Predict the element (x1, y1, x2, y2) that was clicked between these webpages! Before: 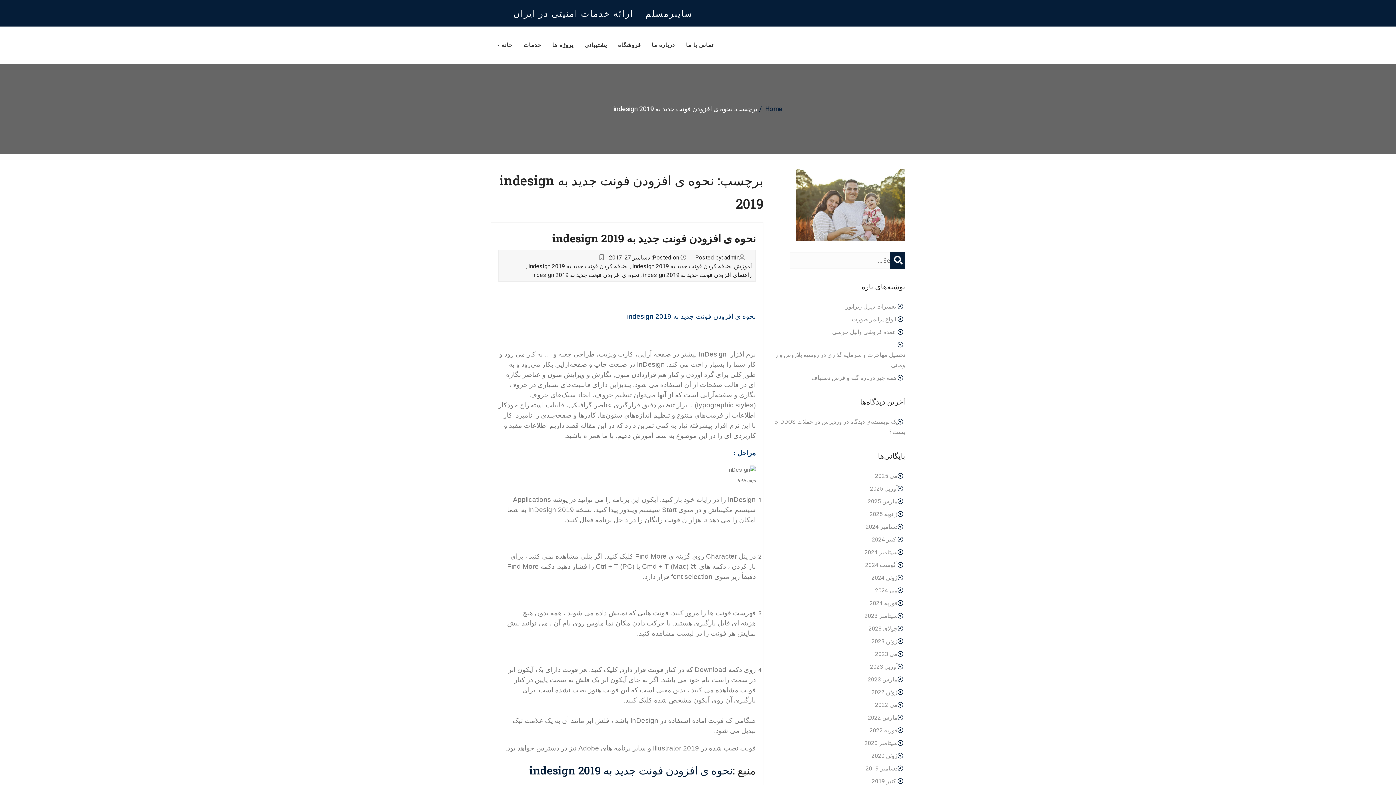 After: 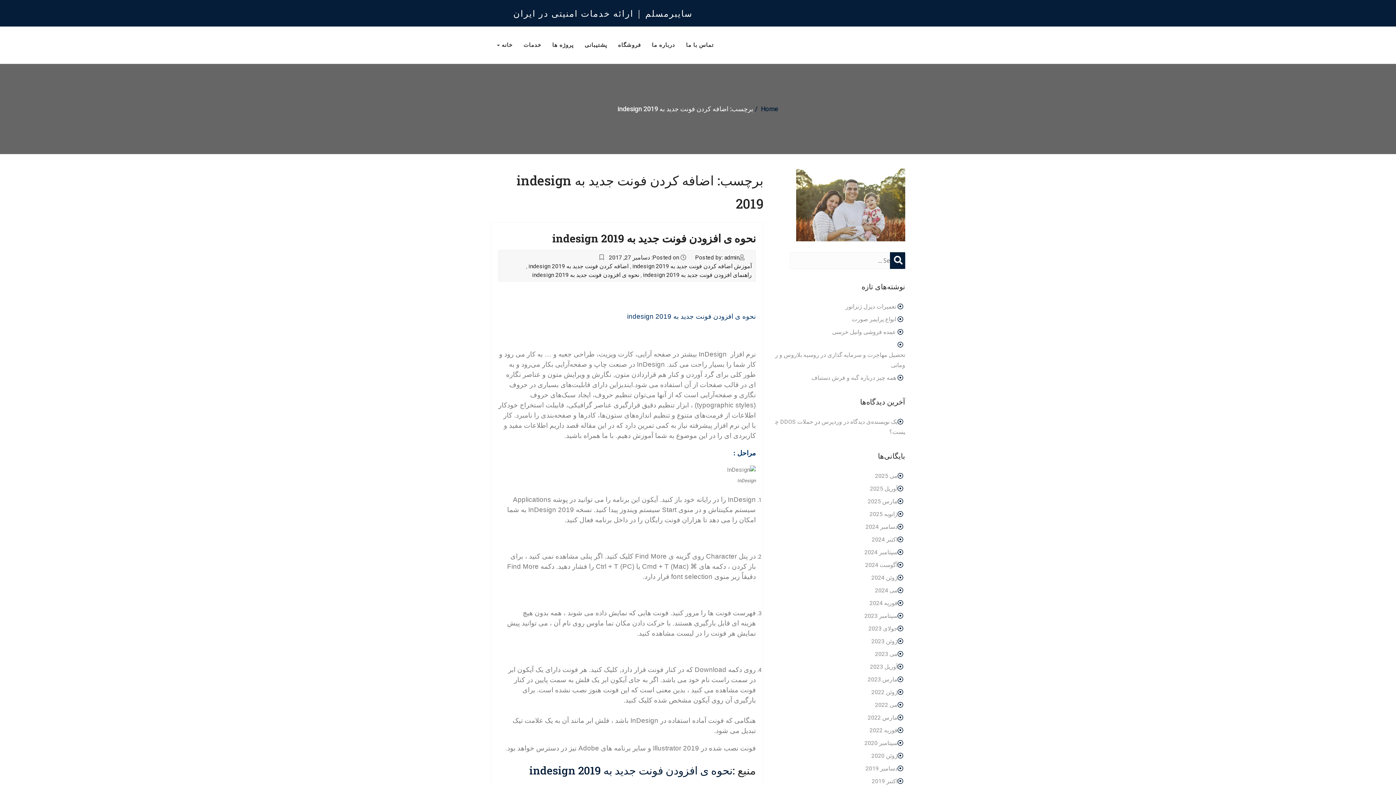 Action: bbox: (528, 262, 628, 270) label: اضافه کردن فونت جدید به indesign 2019